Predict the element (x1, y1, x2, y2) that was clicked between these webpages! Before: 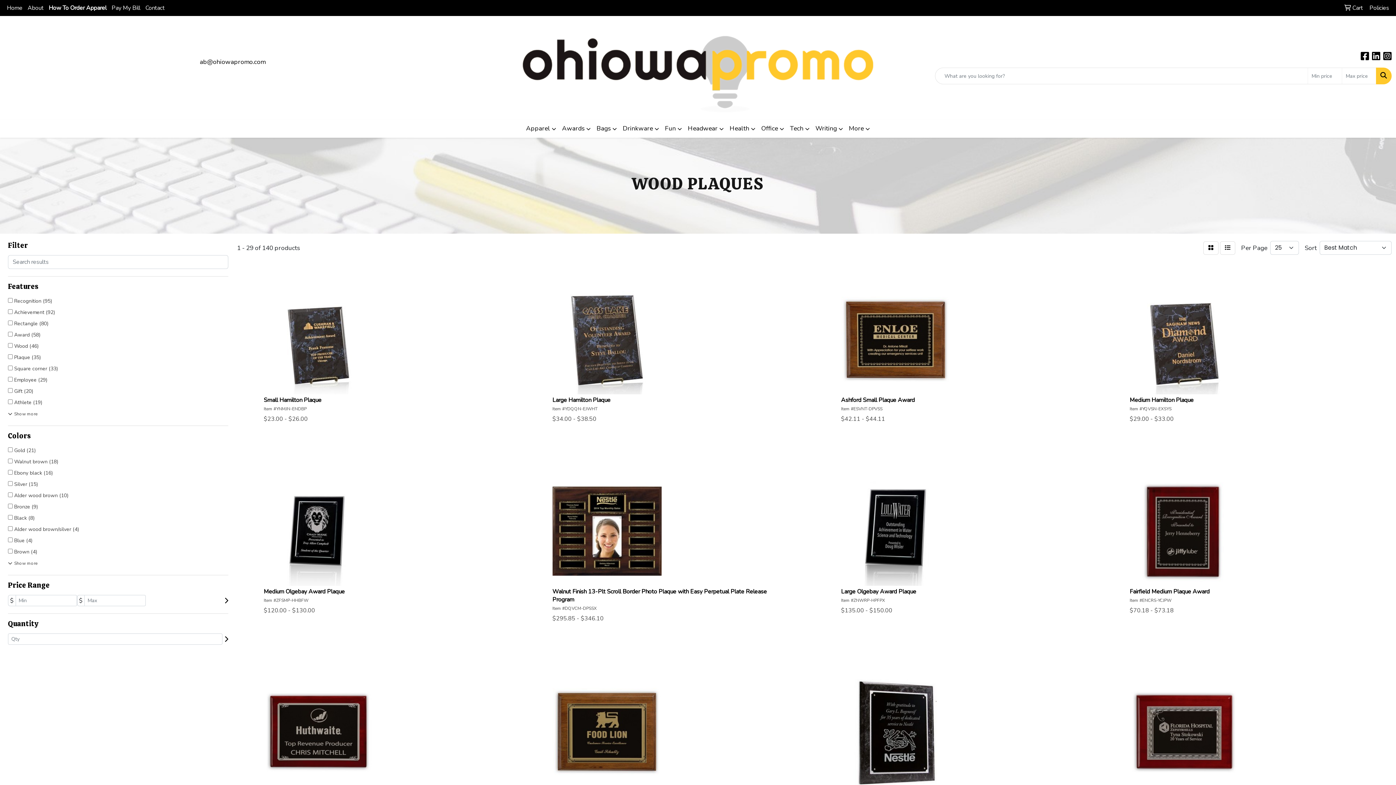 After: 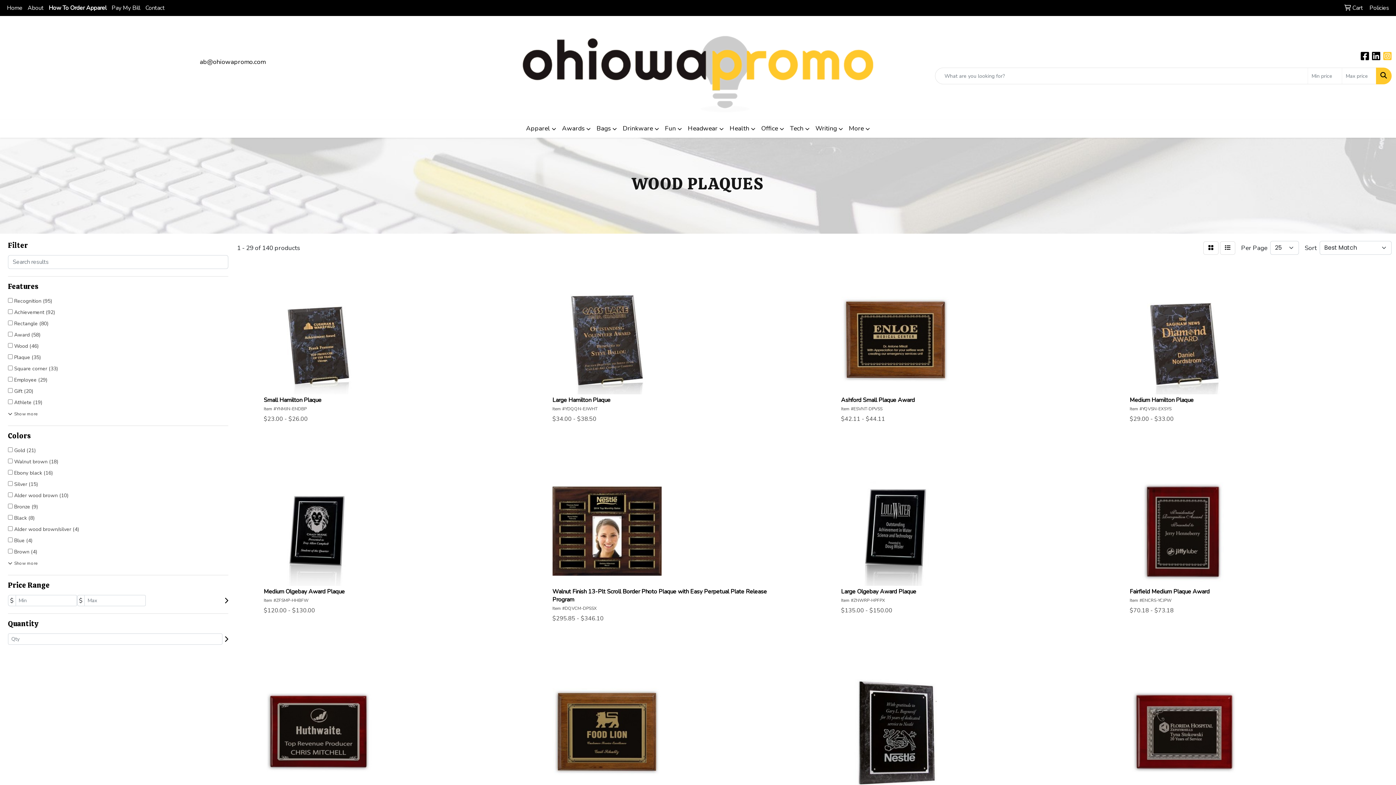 Action: label: Instagram bbox: (1383, 53, 1392, 61)